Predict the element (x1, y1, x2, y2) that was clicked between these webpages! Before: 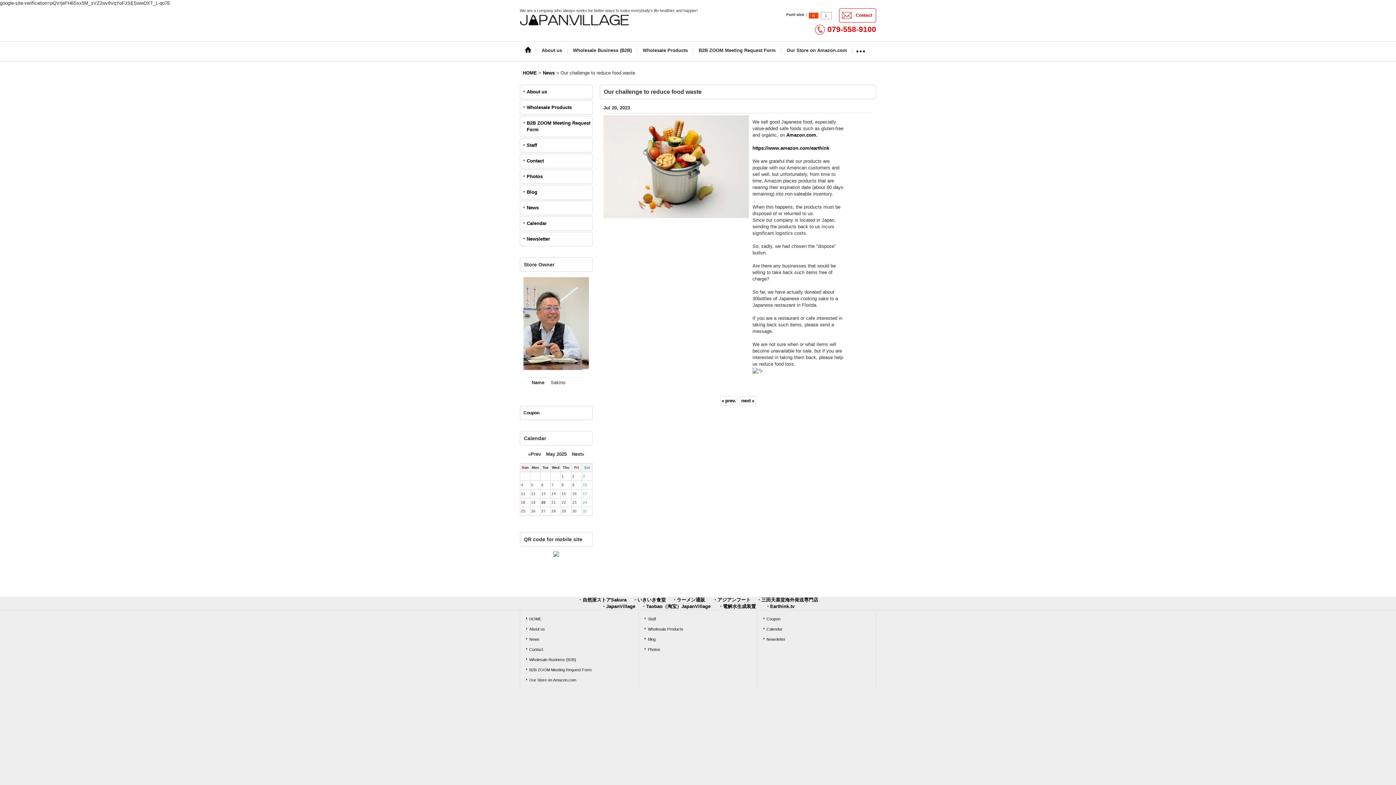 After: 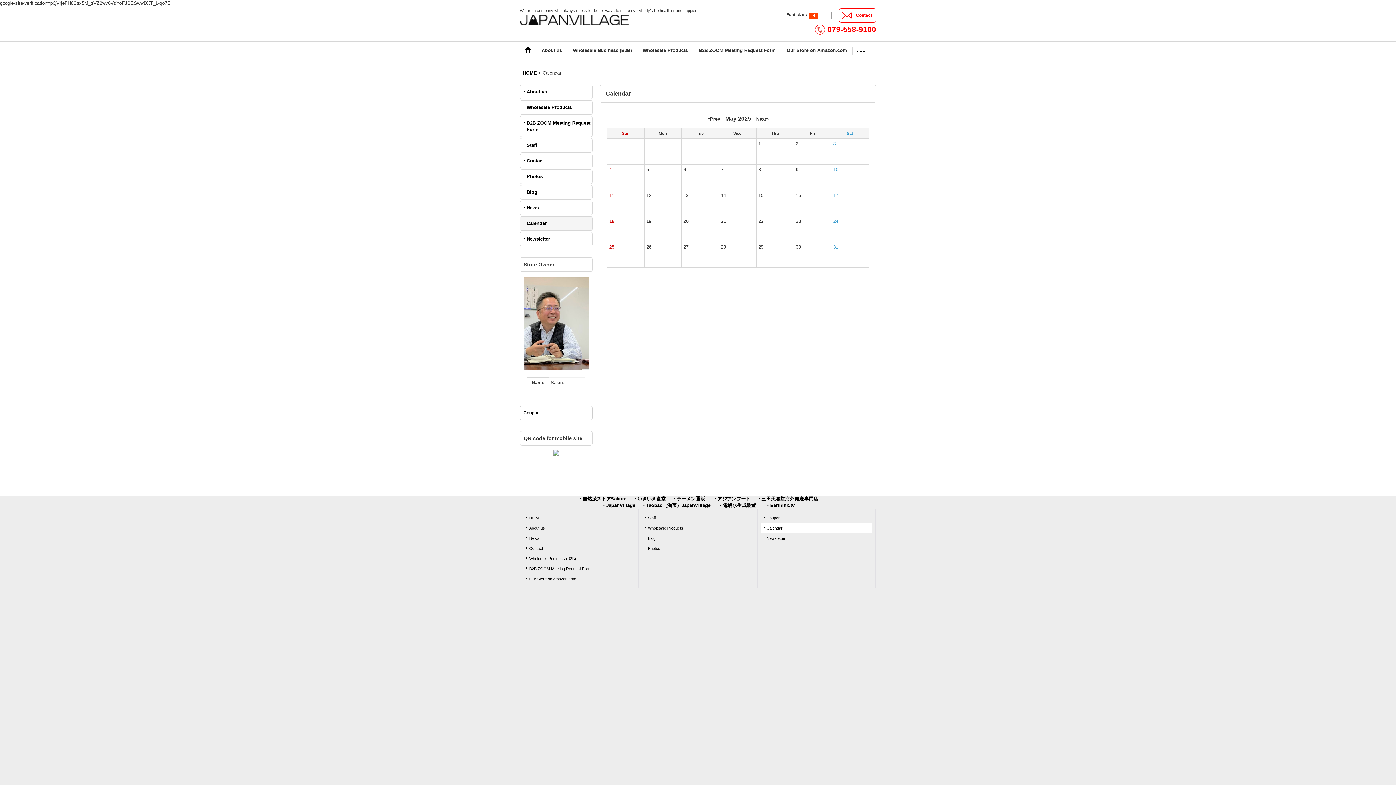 Action: label: Calendar bbox: (520, 216, 592, 230)